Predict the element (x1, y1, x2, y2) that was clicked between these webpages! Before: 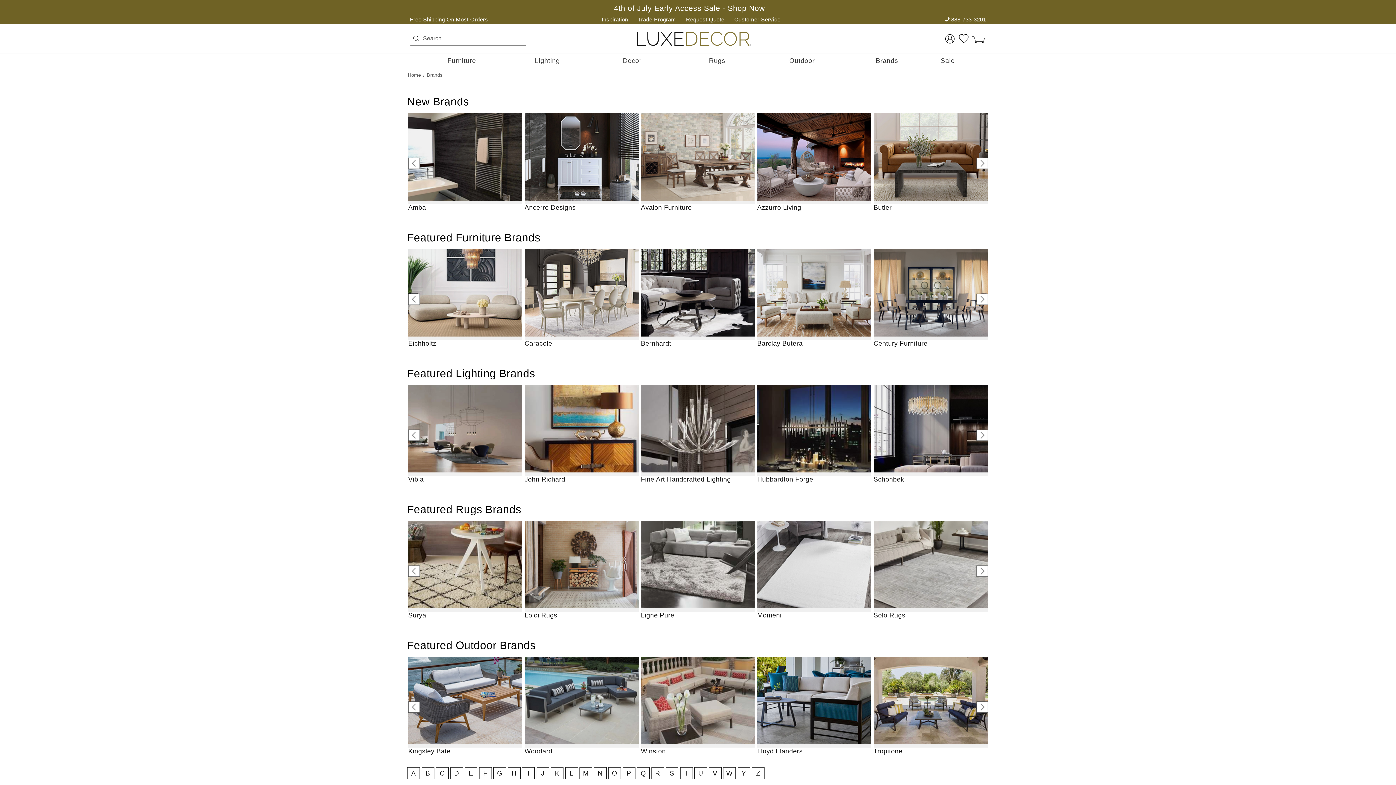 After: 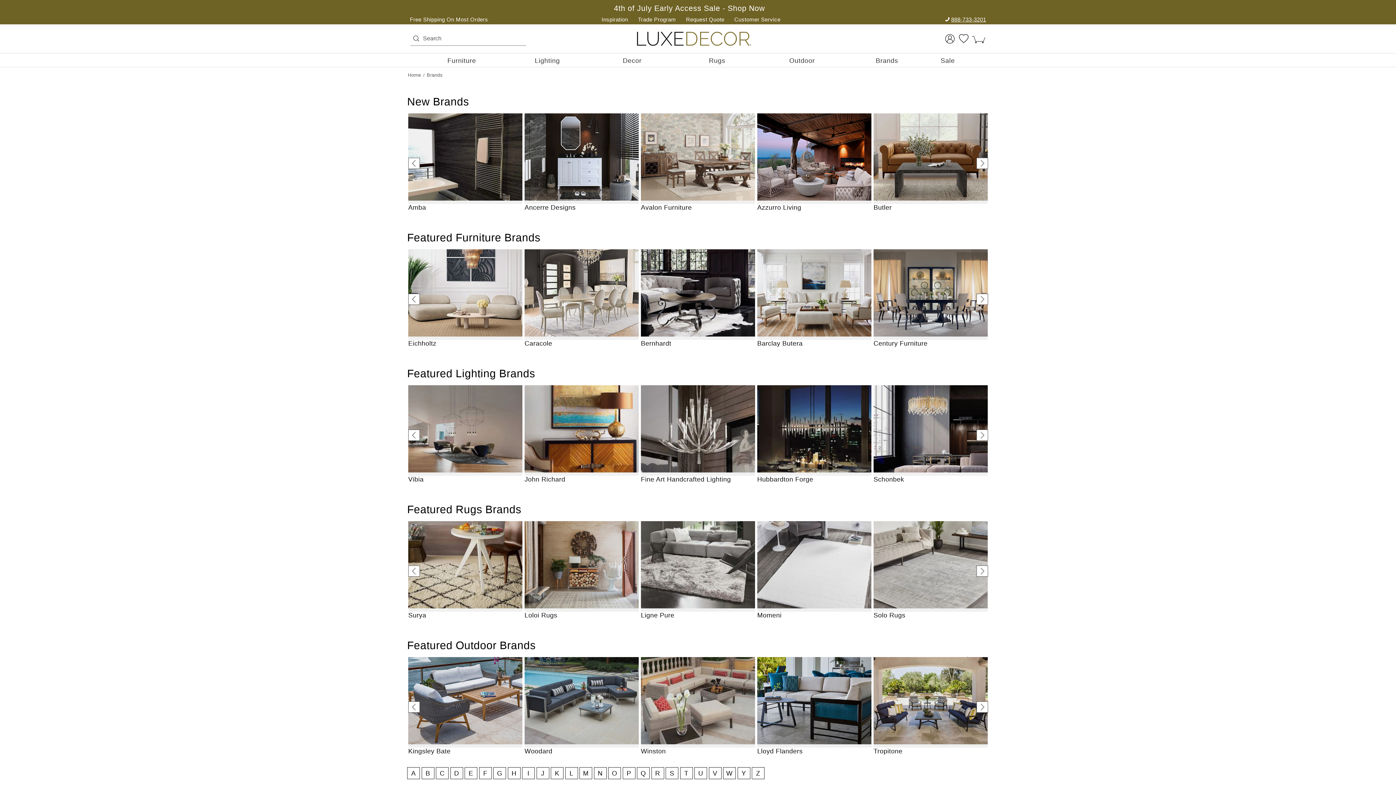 Action: label: 888-733-3201 bbox: (945, 16, 986, 22)